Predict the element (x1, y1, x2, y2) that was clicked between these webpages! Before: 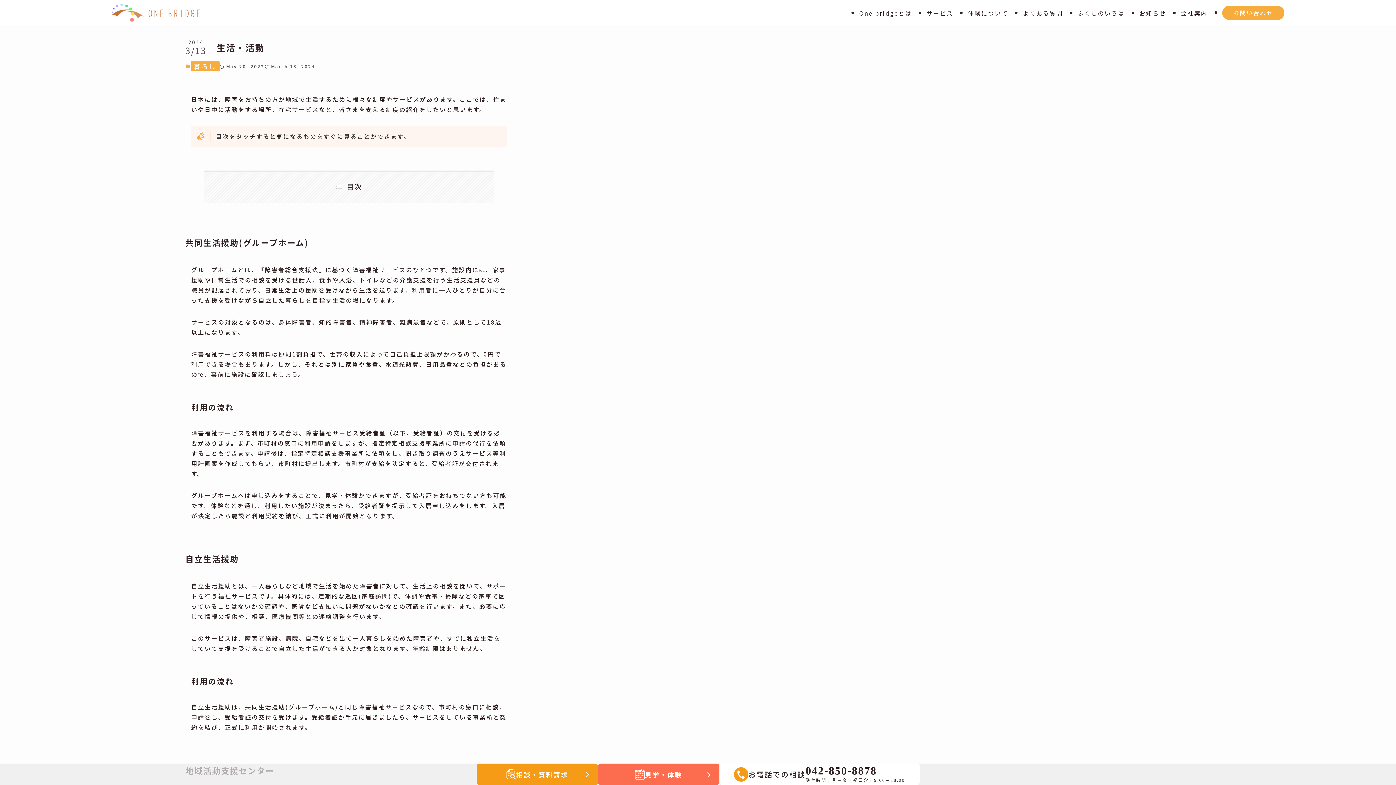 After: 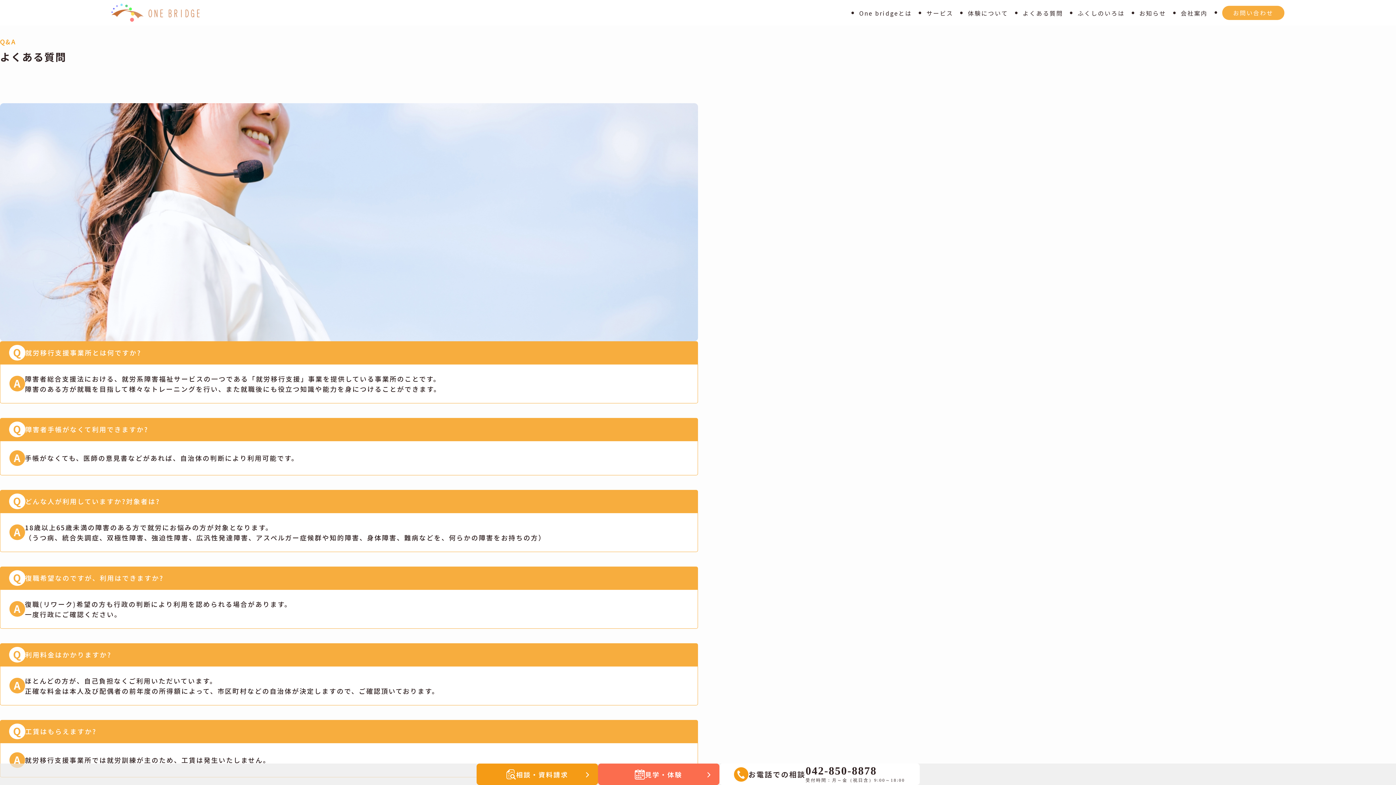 Action: label: よくある質問 bbox: (1023, 8, 1063, 17)